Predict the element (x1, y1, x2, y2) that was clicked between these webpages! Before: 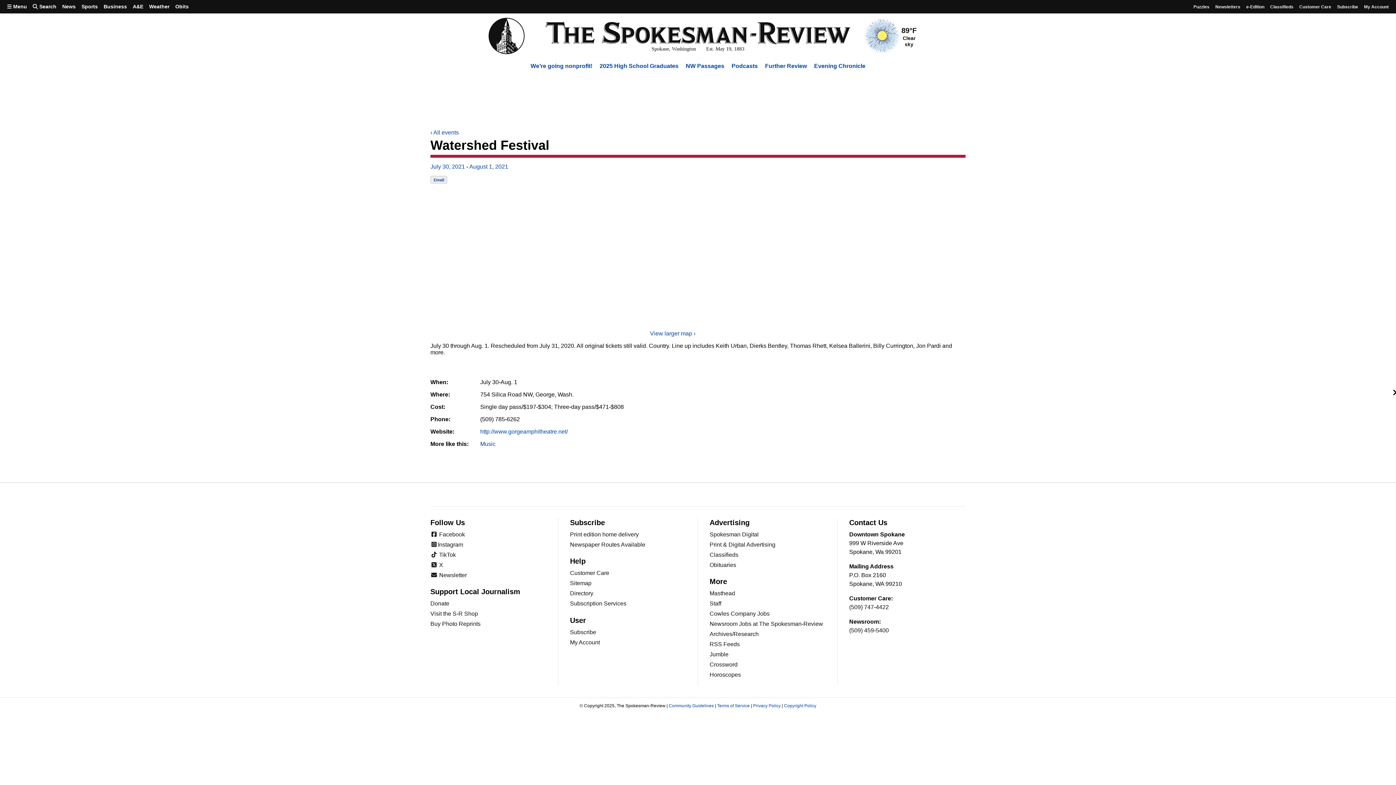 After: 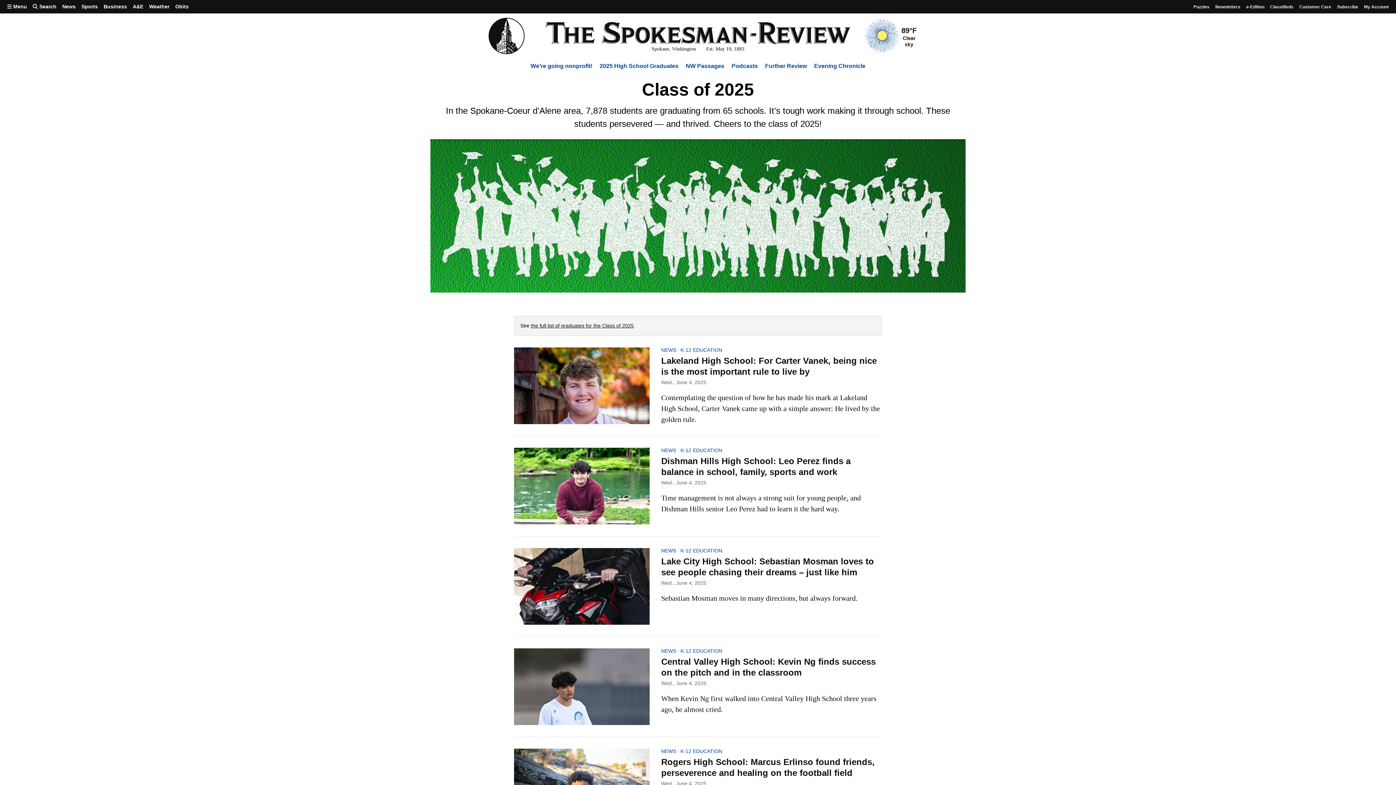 Action: bbox: (599, 62, 678, 69) label: 2025 High School Graduates